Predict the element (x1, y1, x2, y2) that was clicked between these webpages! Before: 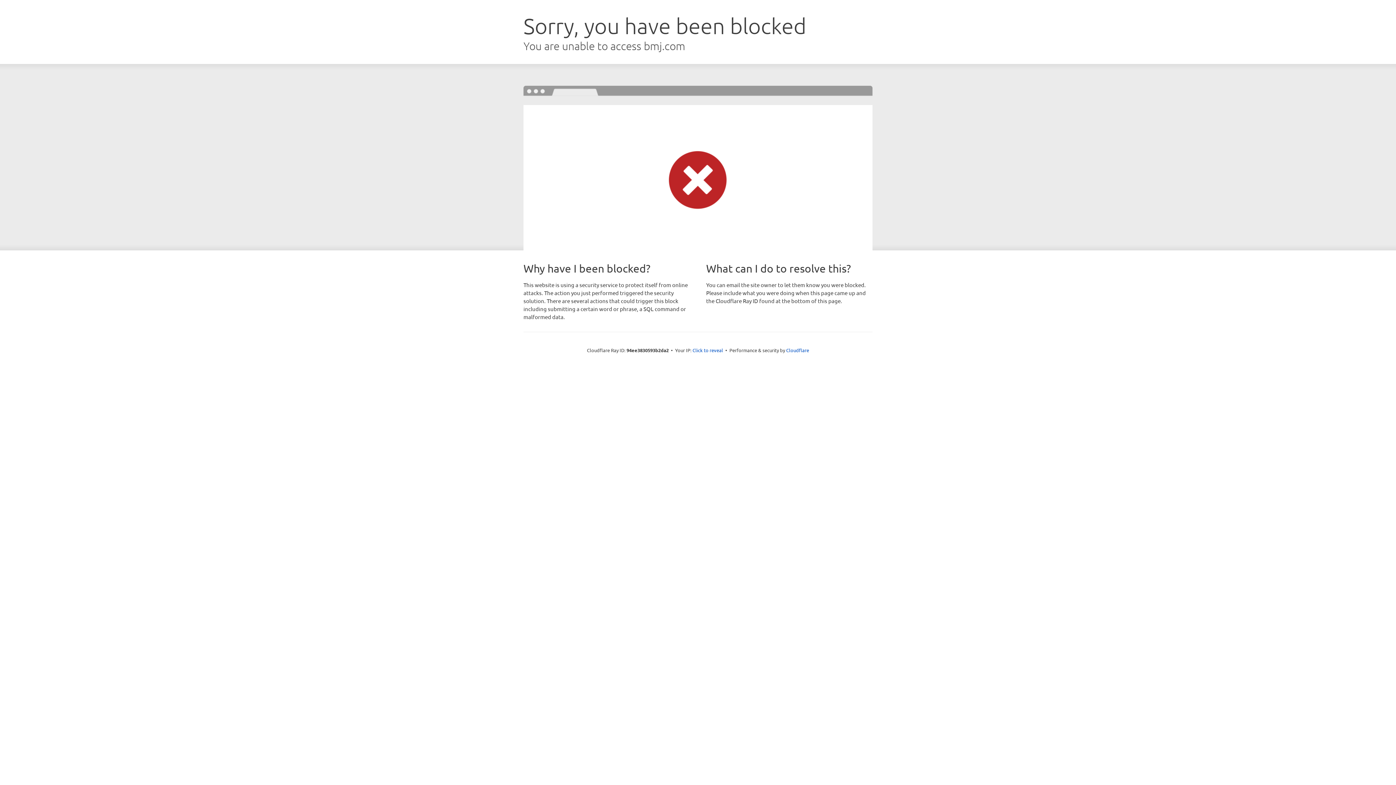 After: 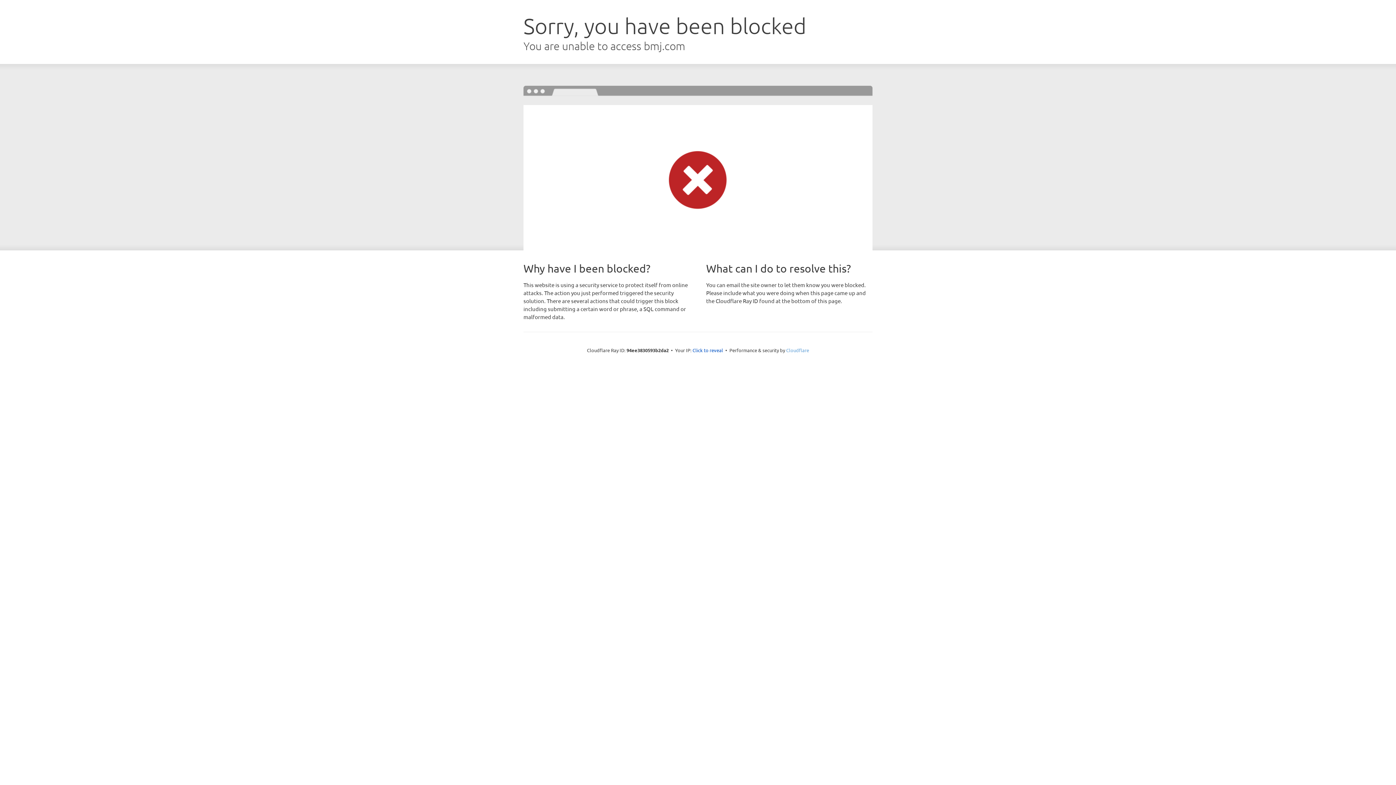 Action: label: Cloudflare bbox: (786, 347, 809, 353)